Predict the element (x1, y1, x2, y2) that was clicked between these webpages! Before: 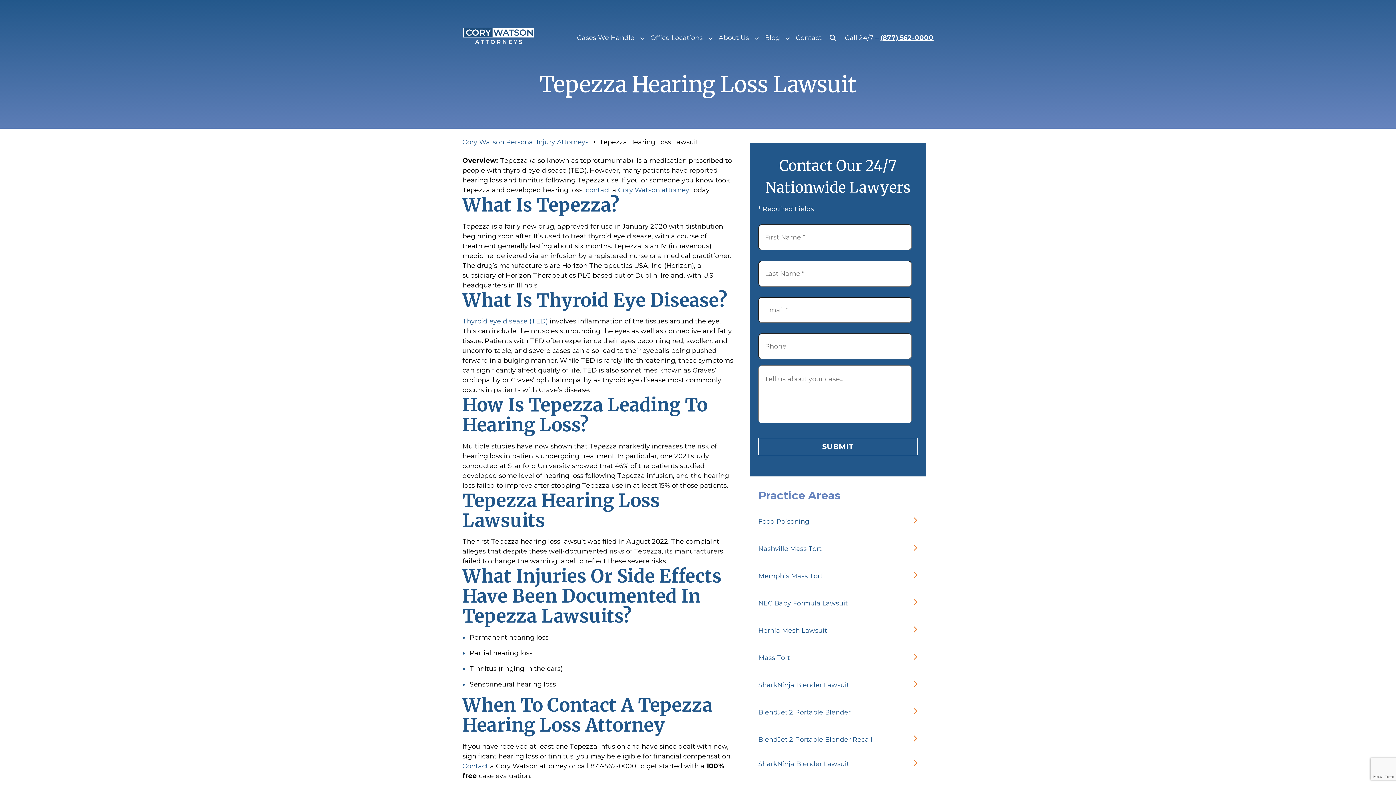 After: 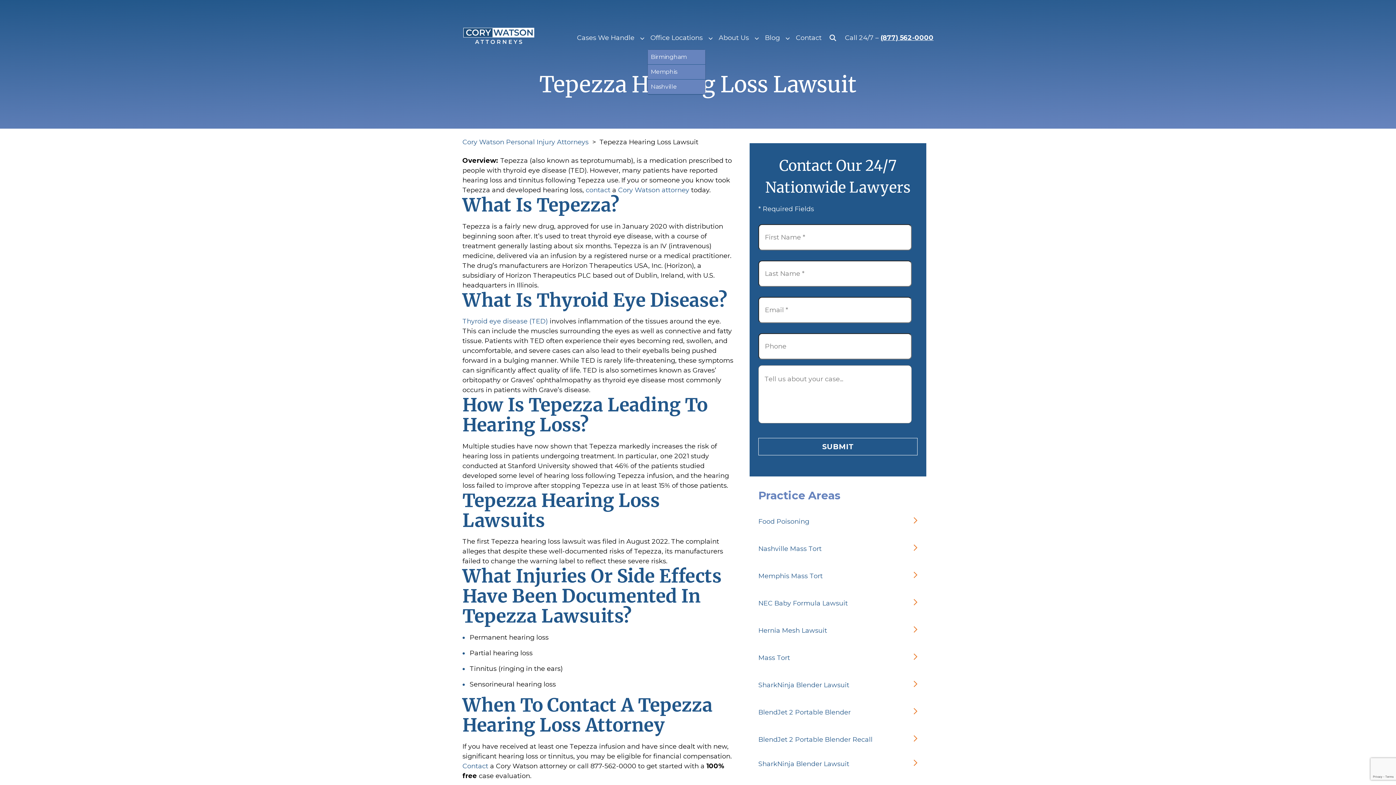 Action: bbox: (705, 27, 716, 48)